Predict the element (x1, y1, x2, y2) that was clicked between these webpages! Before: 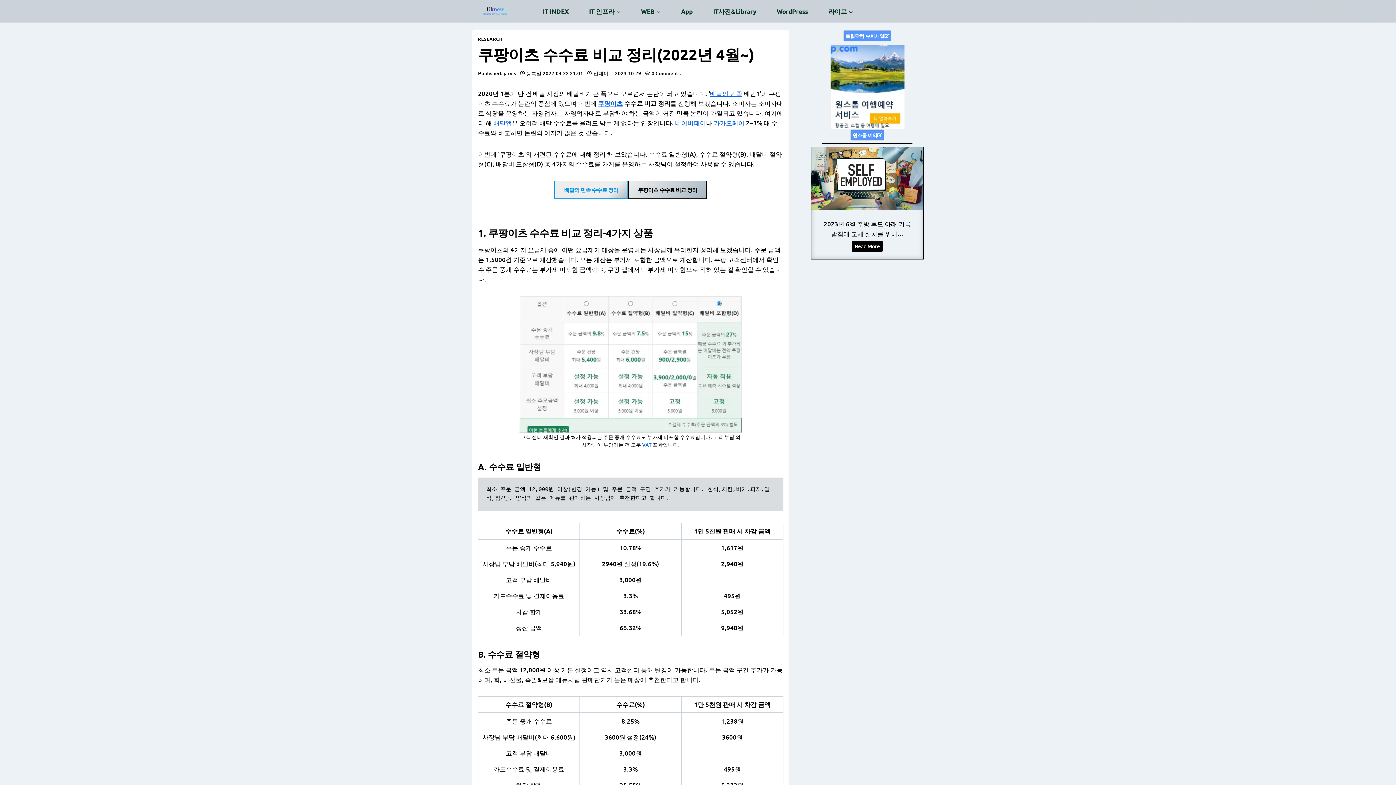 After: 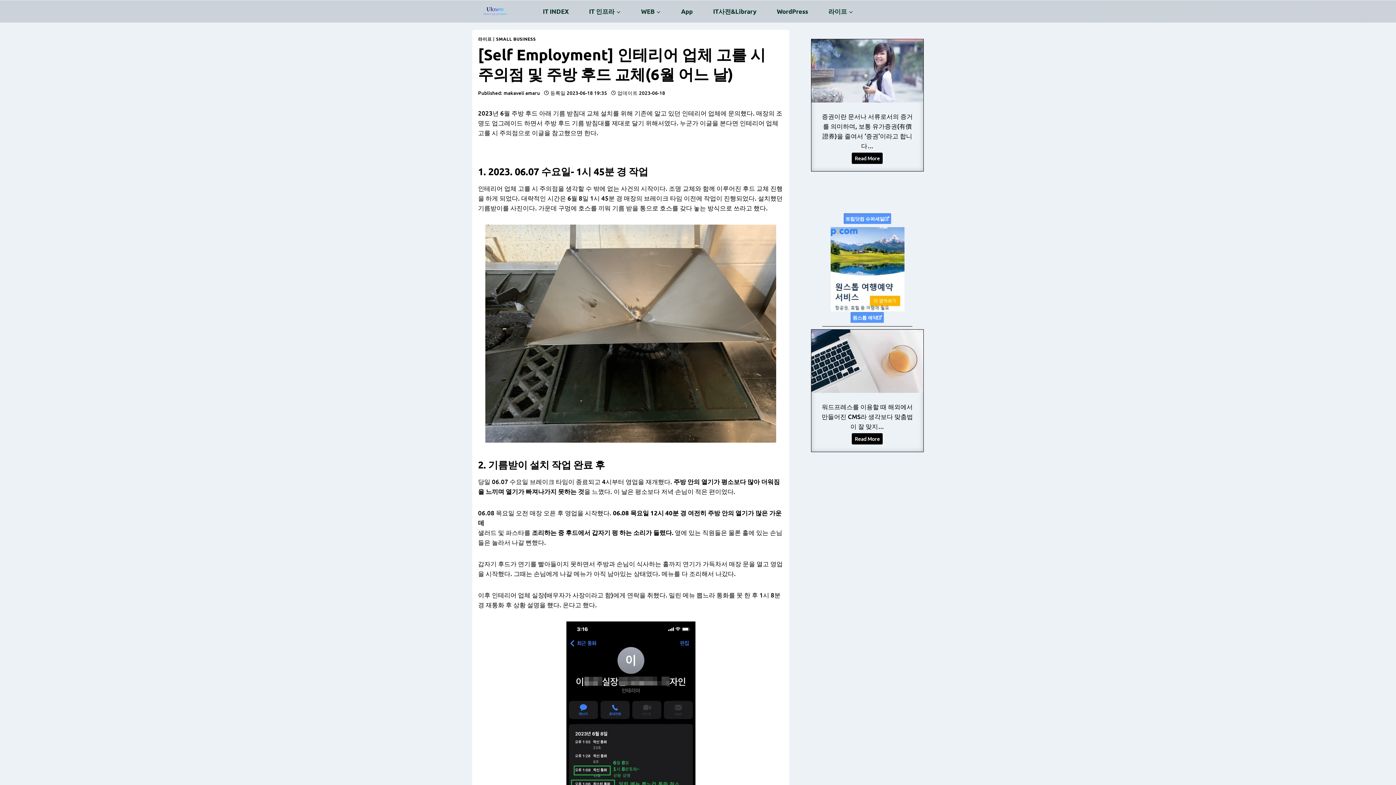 Action: label: Read More
[Self Employment] 인테리어 업체 고를 시 주의점 및 주방 후드 교체(6월 어느 날) bbox: (852, 240, 883, 252)